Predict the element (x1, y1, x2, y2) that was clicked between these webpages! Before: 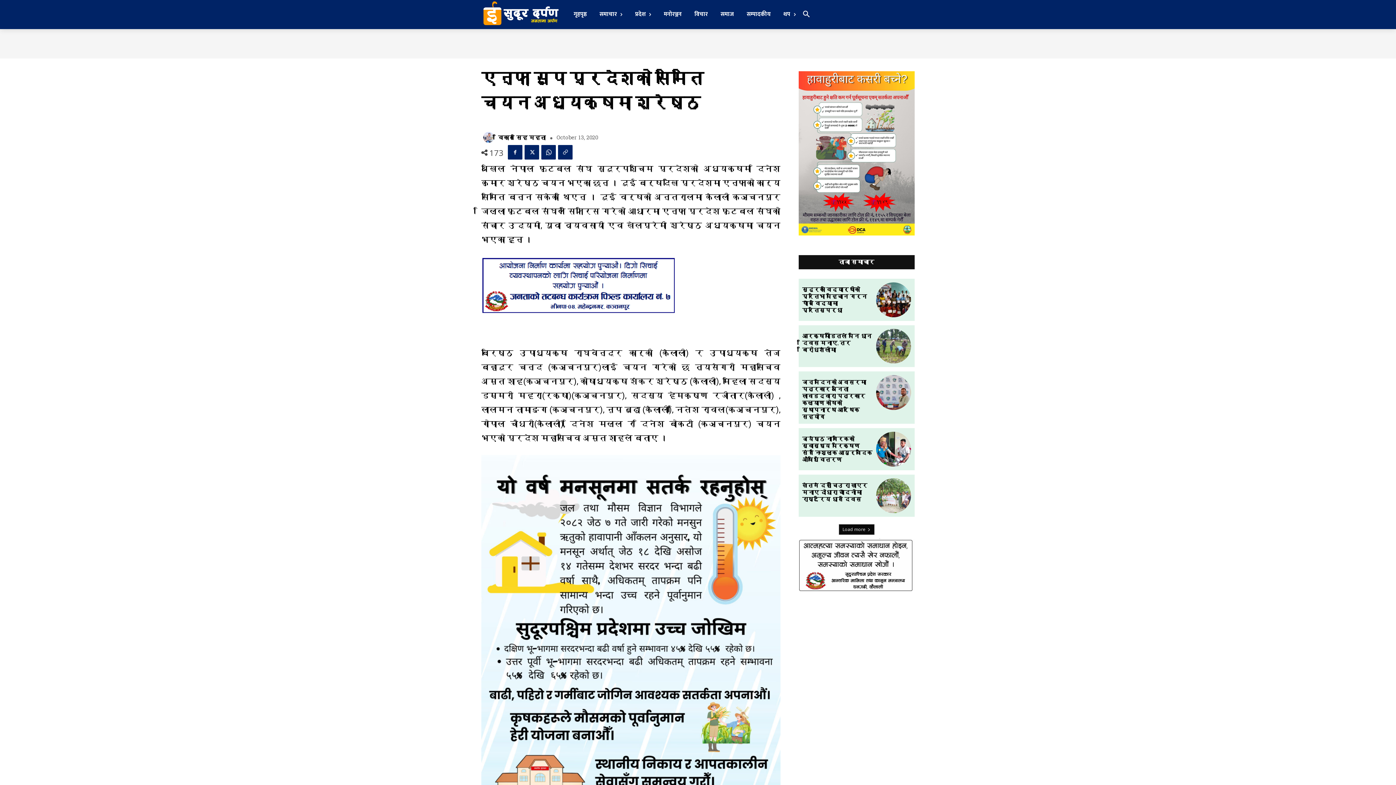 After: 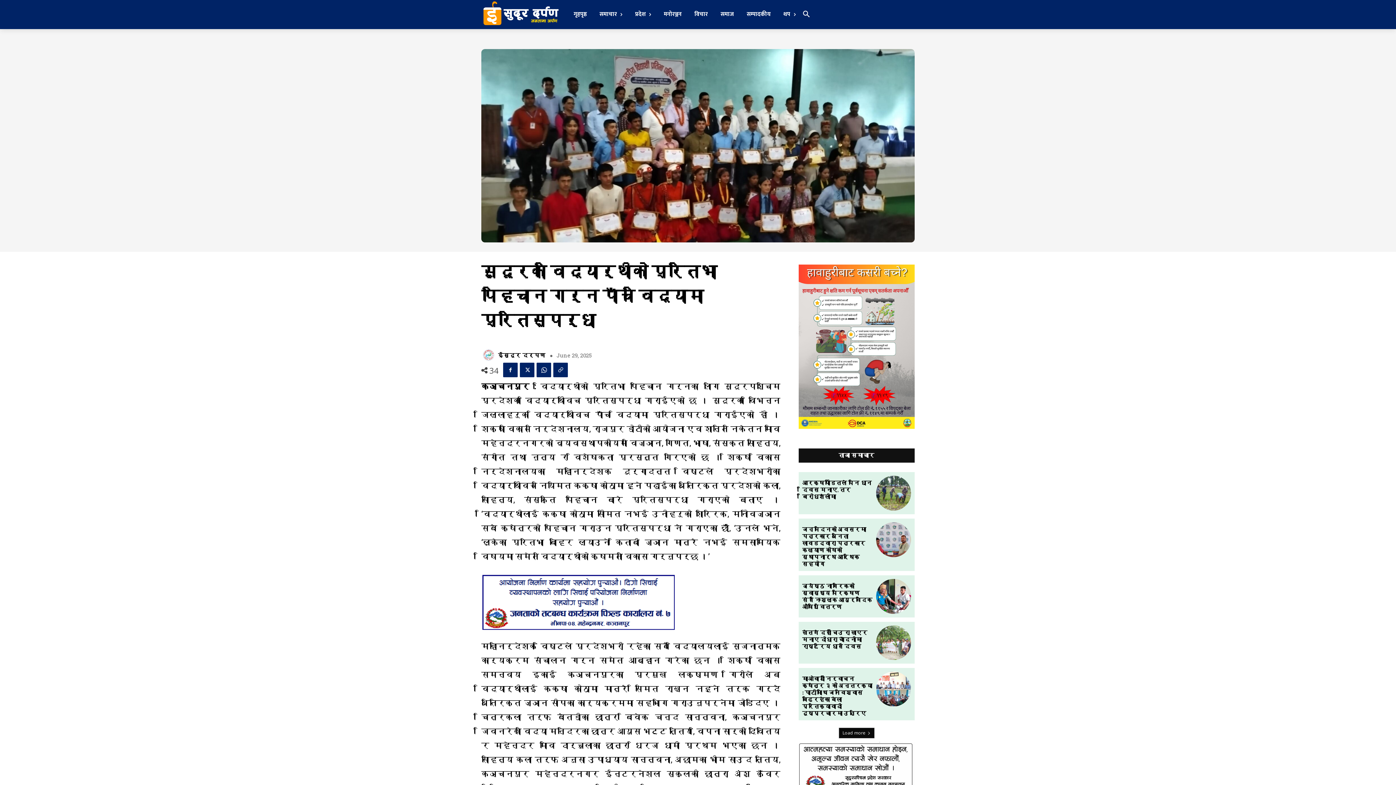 Action: bbox: (876, 282, 911, 317)